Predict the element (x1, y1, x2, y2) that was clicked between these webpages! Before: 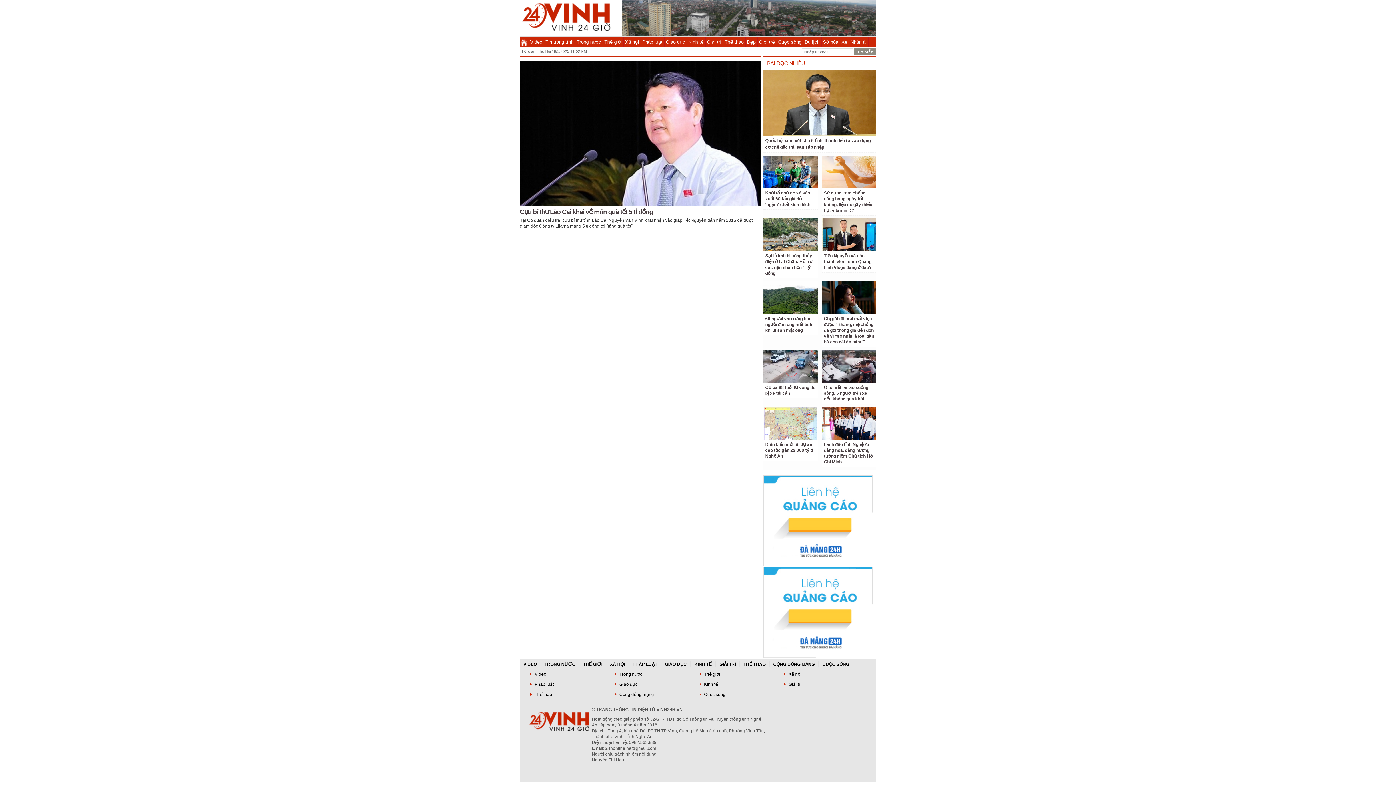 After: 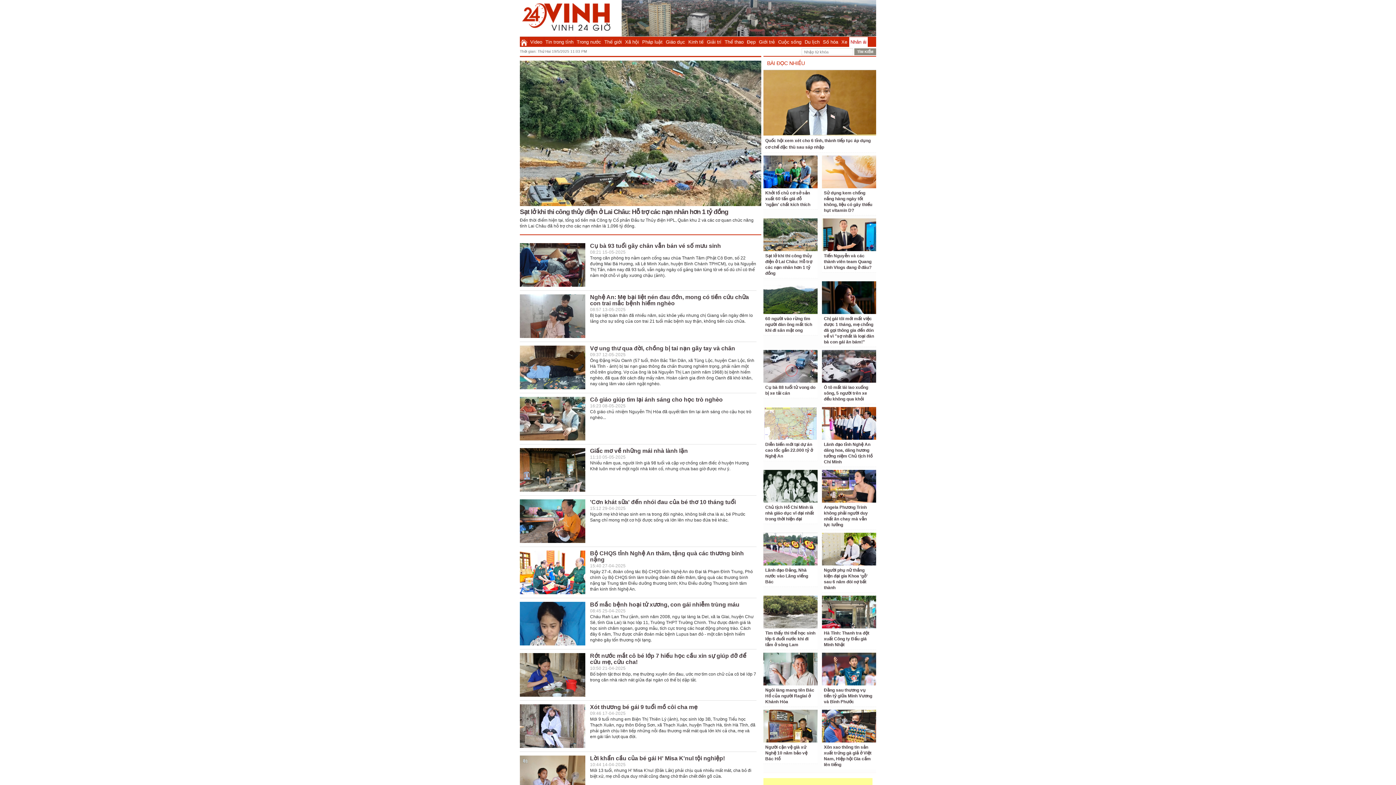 Action: bbox: (849, 37, 868, 46) label: Nhân ái